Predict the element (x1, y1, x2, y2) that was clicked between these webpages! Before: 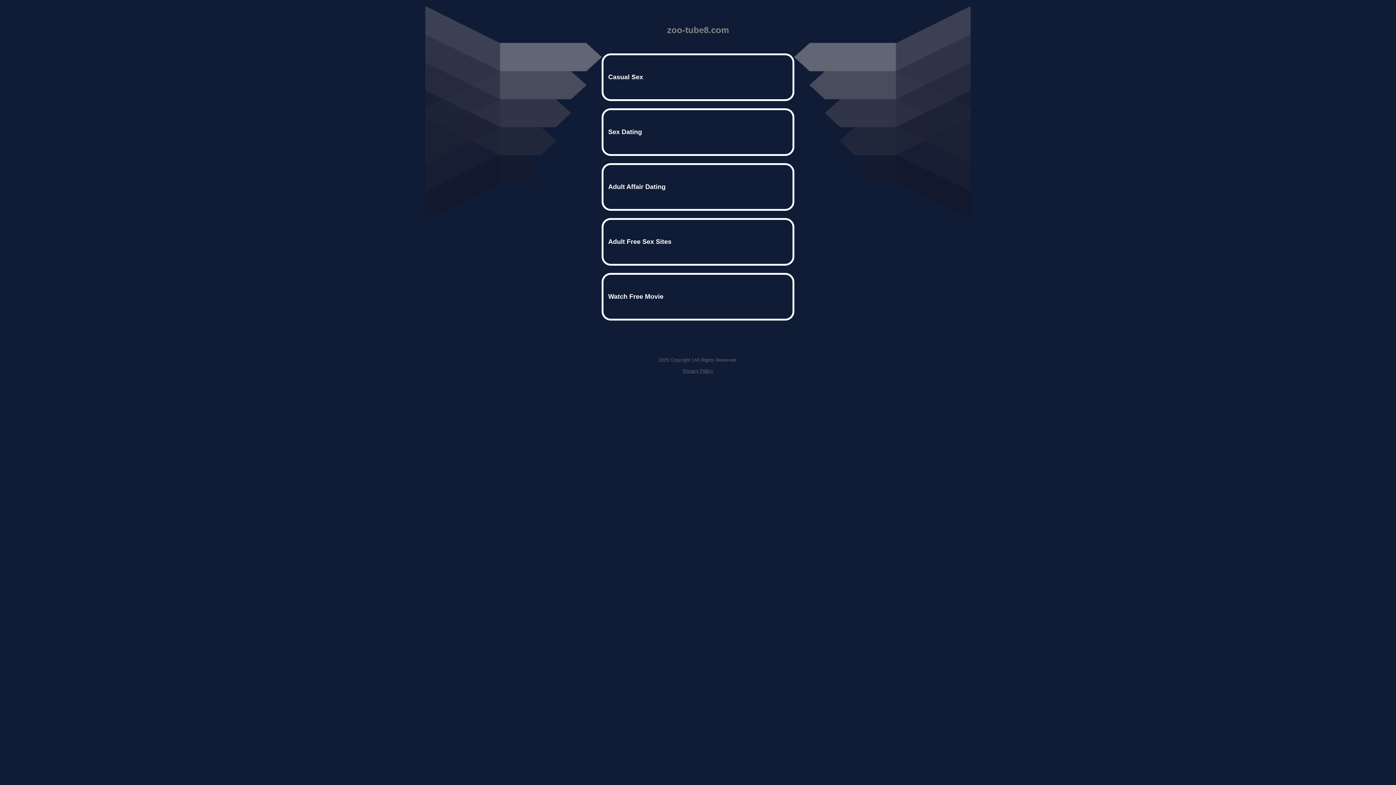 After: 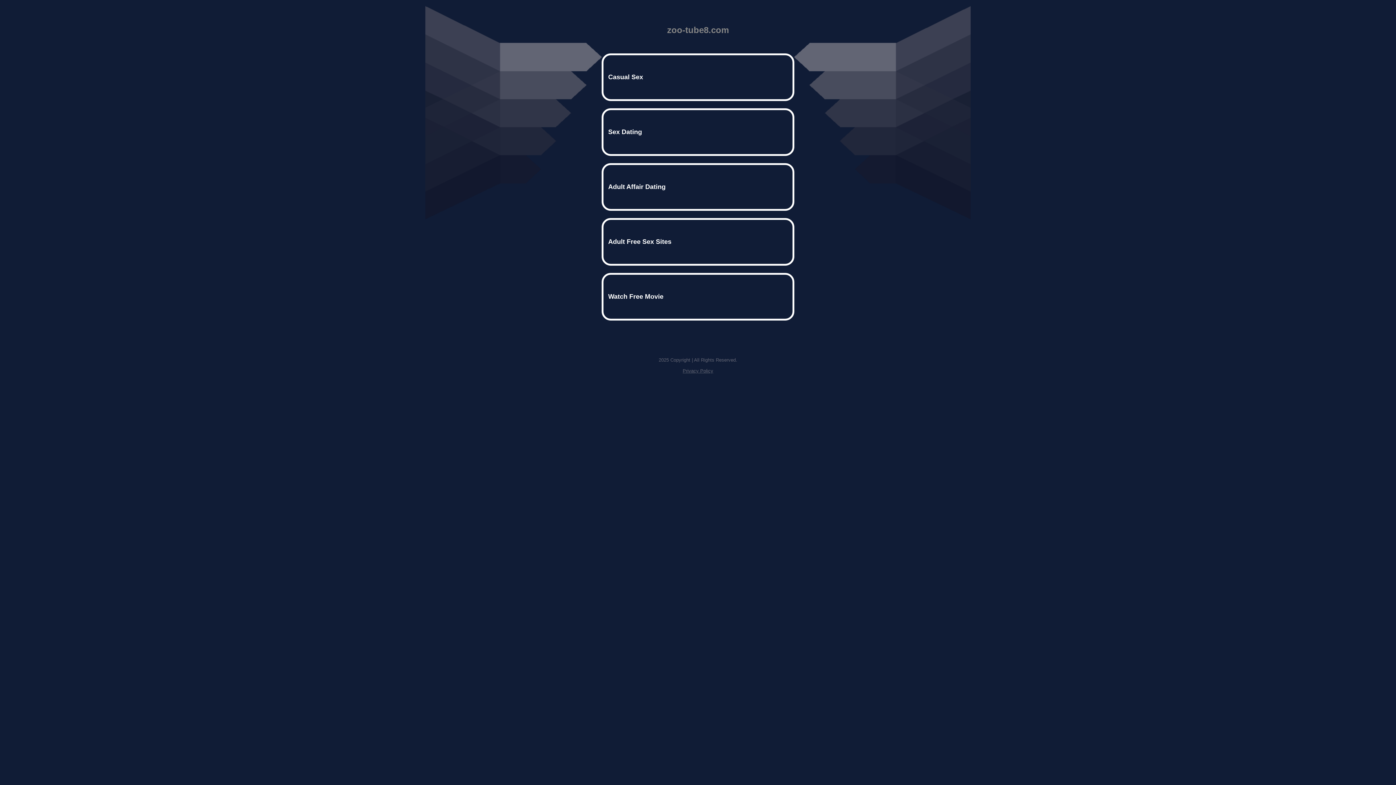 Action: bbox: (682, 368, 713, 373) label: Privacy Policy